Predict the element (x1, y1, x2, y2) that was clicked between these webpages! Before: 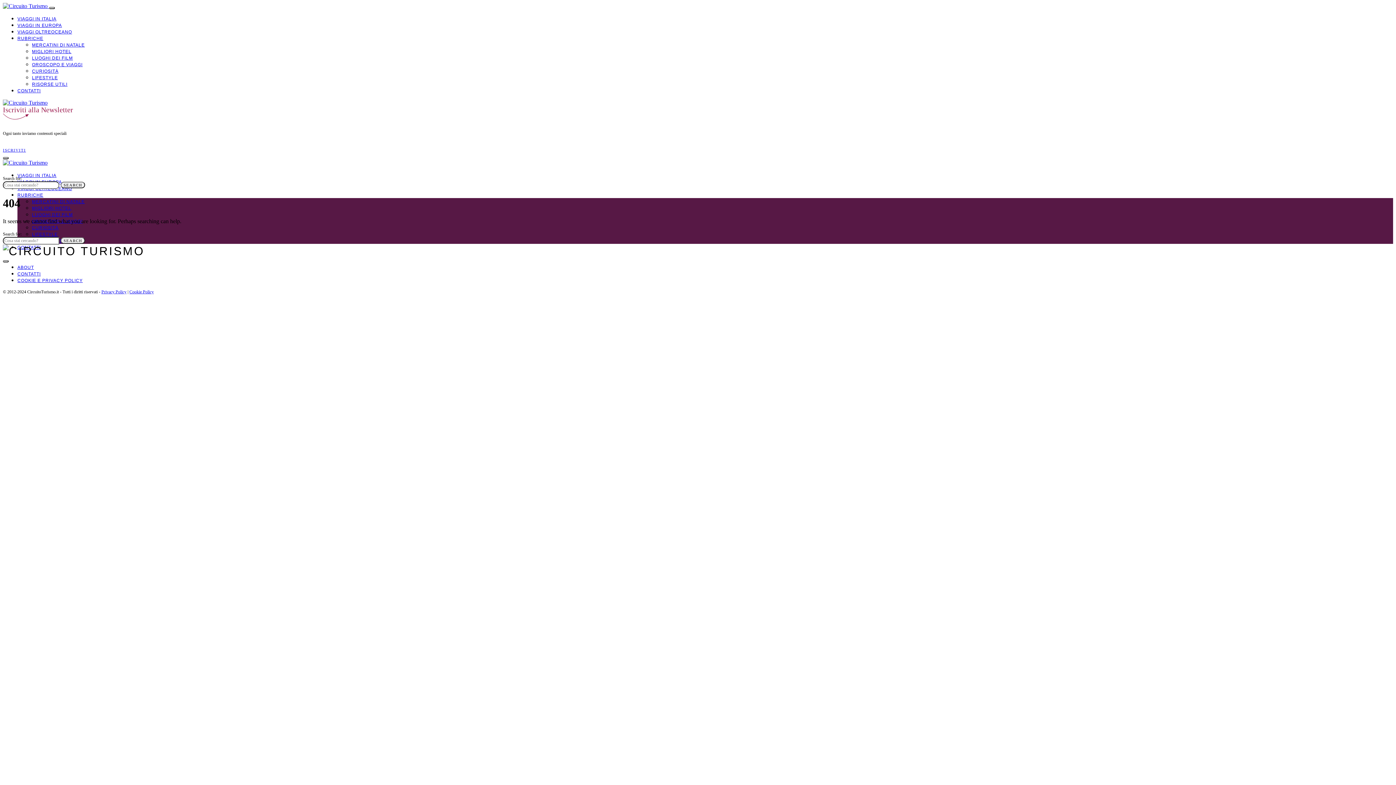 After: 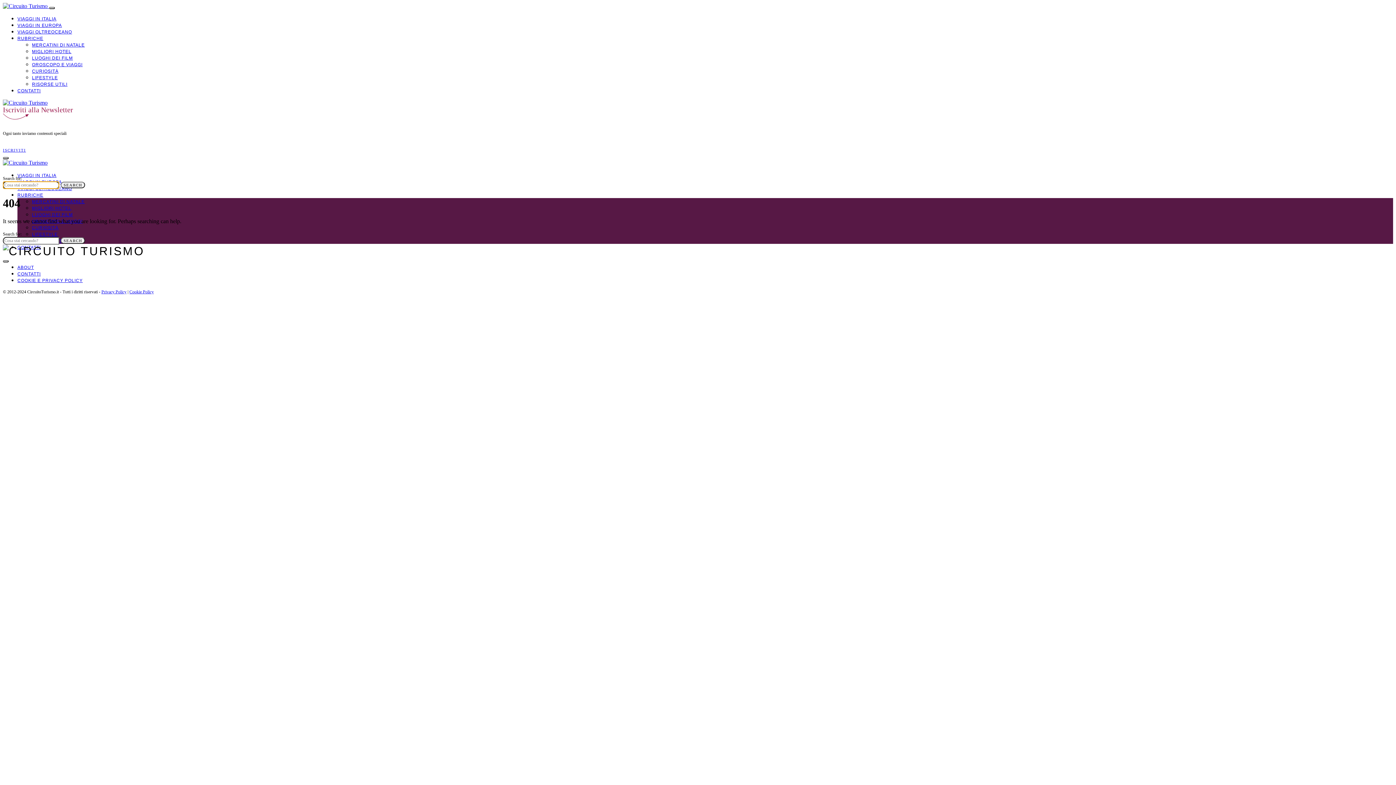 Action: bbox: (60, 181, 85, 188) label: SEARCH